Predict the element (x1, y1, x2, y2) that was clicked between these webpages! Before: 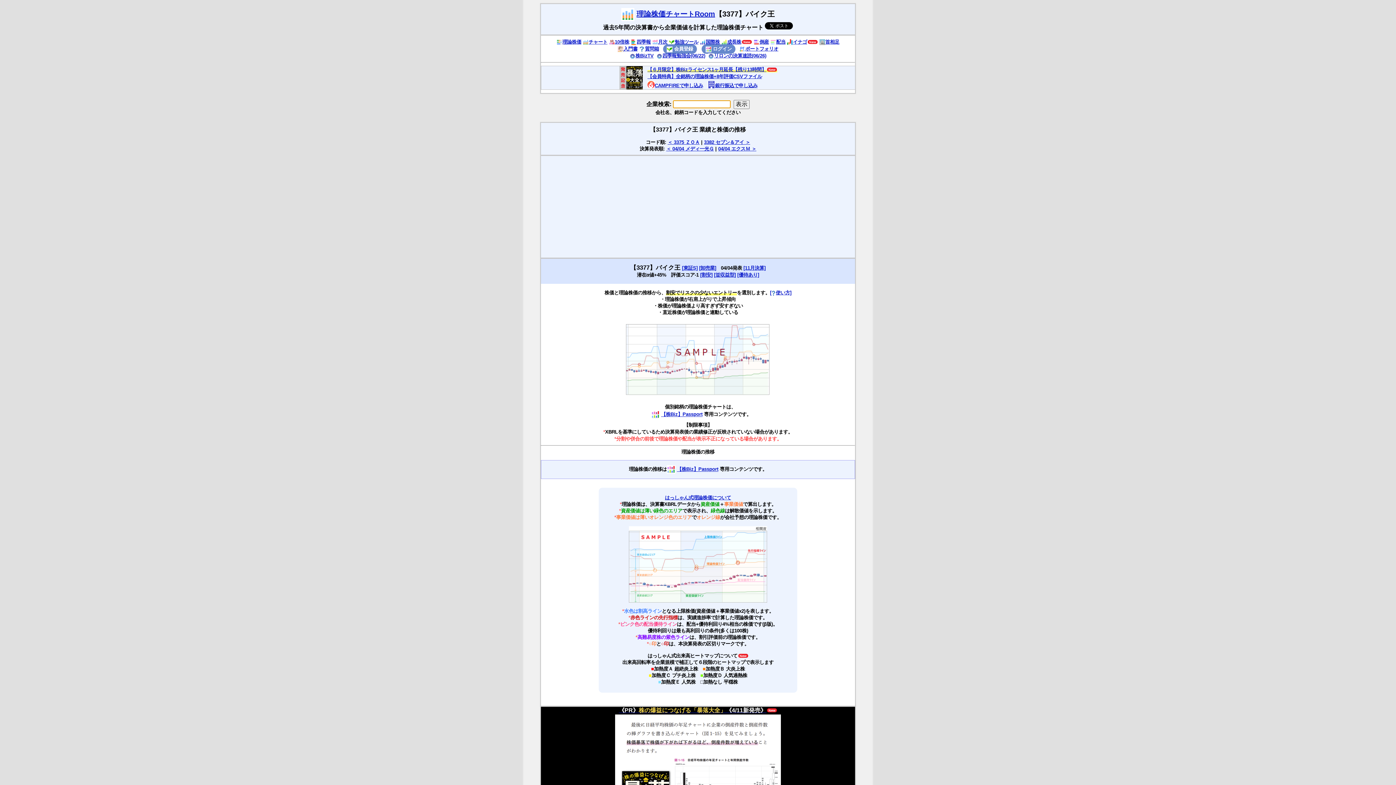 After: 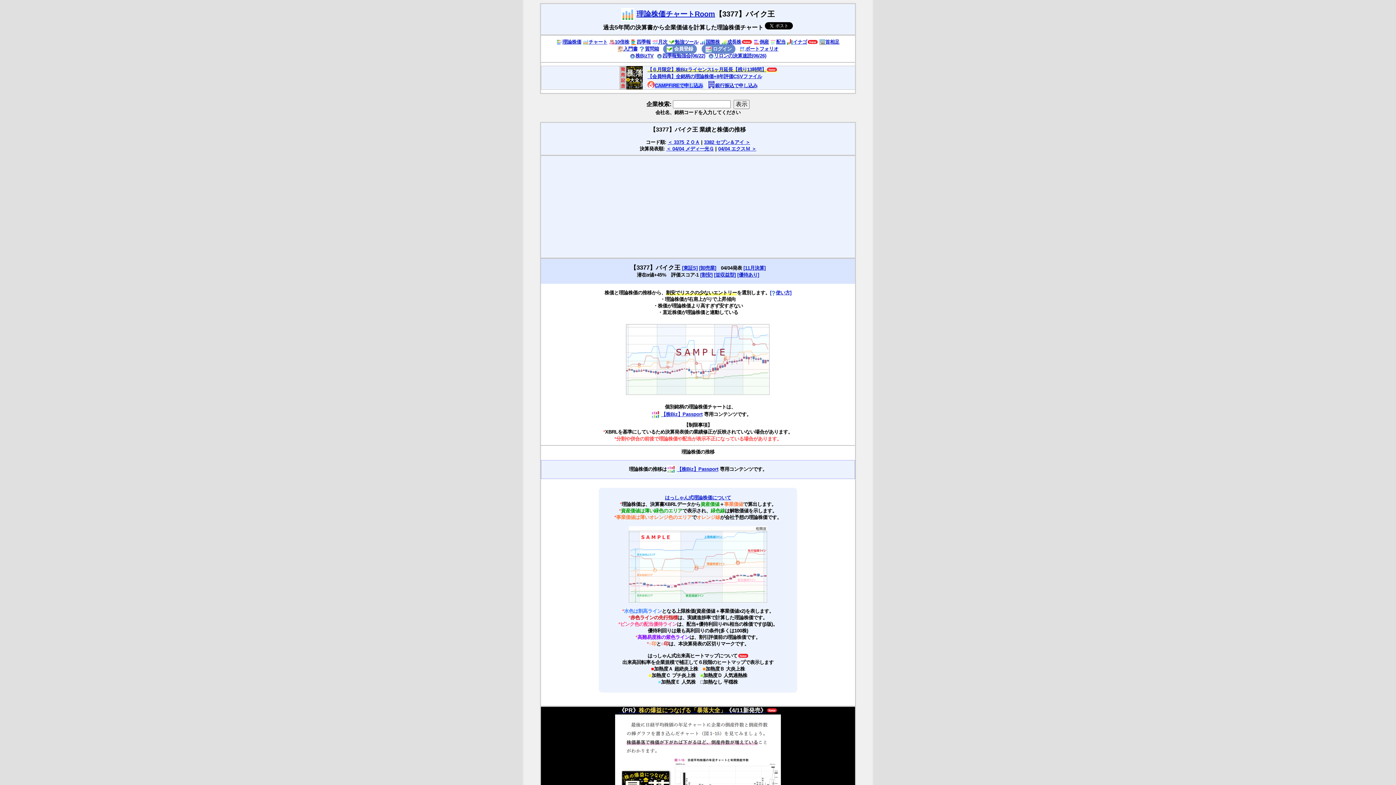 Action: label: CAMPFIREで申し込み bbox: (647, 82, 703, 88)